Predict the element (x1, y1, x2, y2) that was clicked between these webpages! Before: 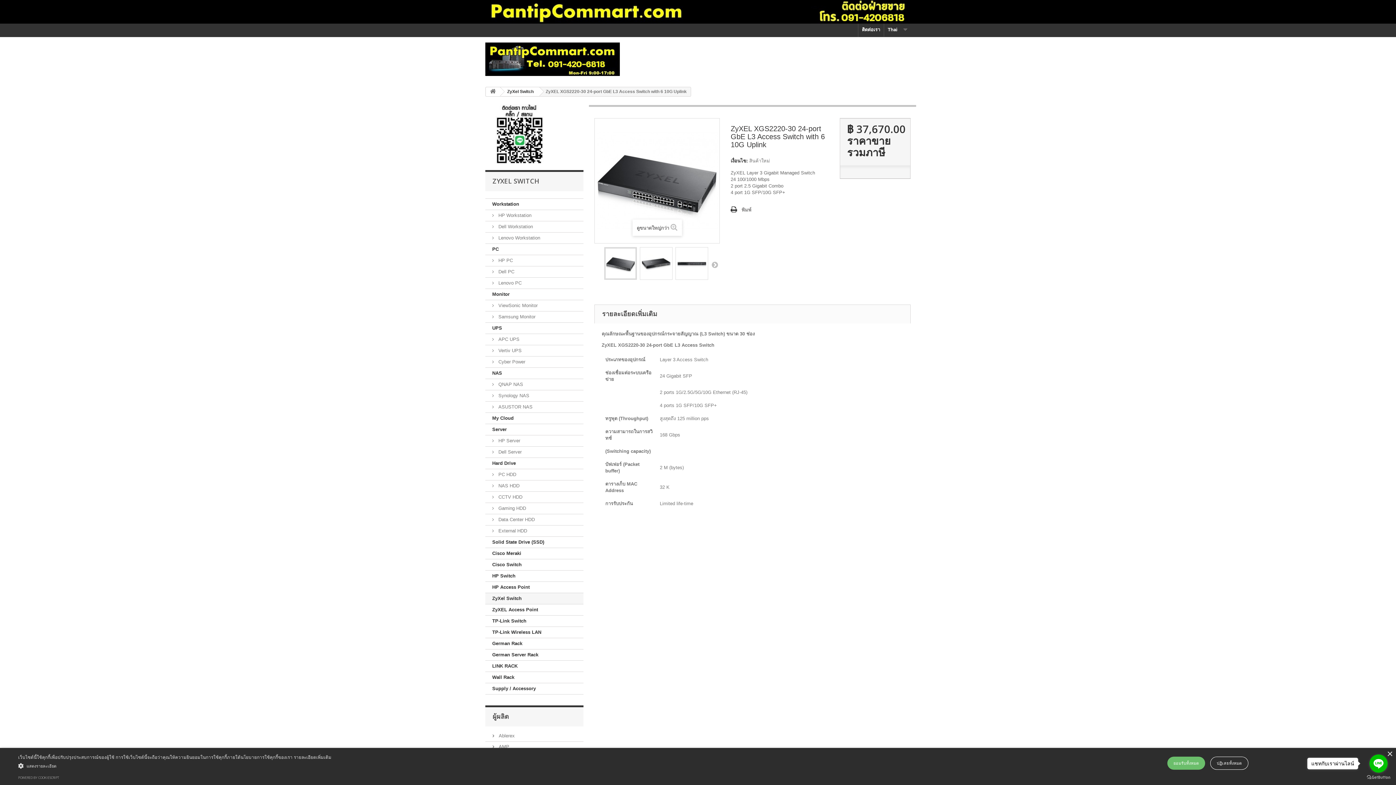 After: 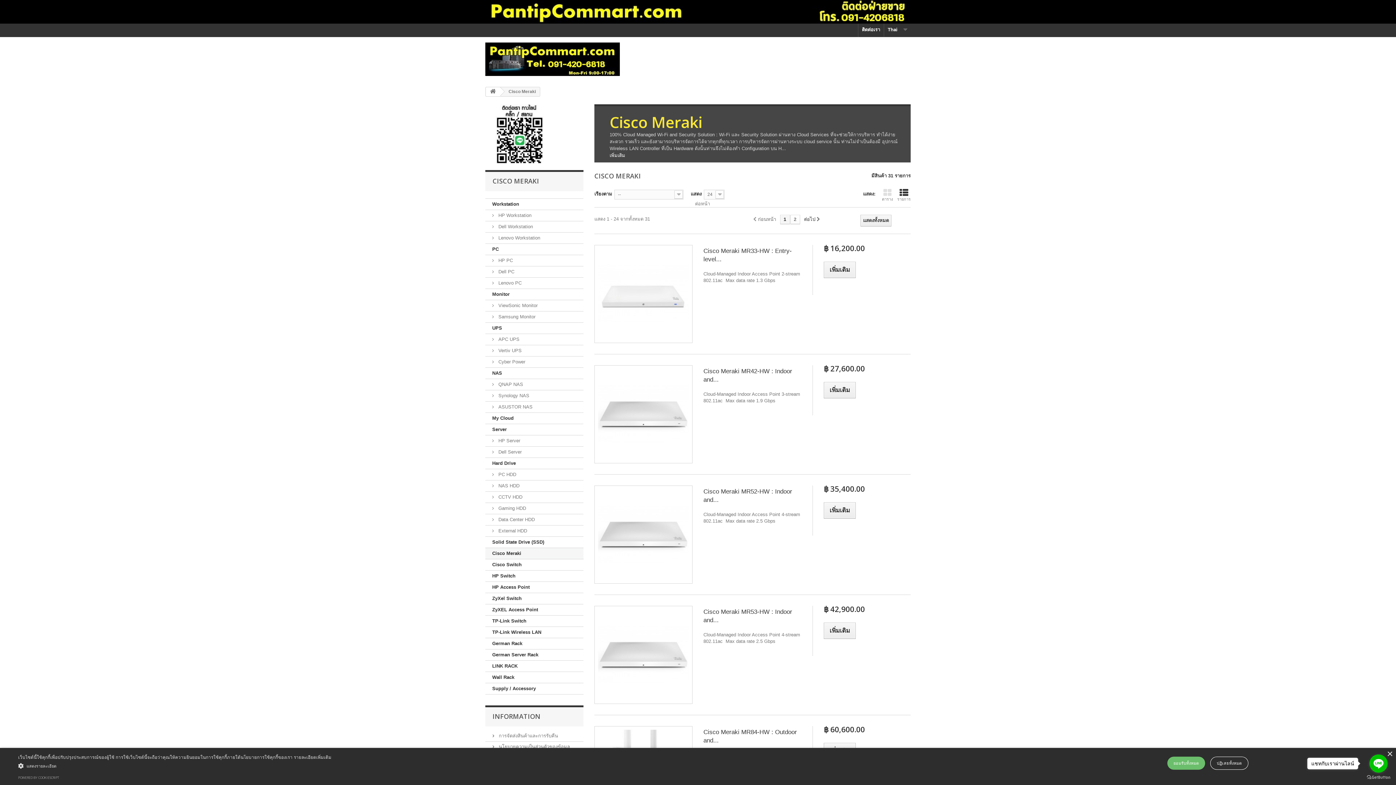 Action: bbox: (485, 548, 583, 559) label: Cisco Meraki